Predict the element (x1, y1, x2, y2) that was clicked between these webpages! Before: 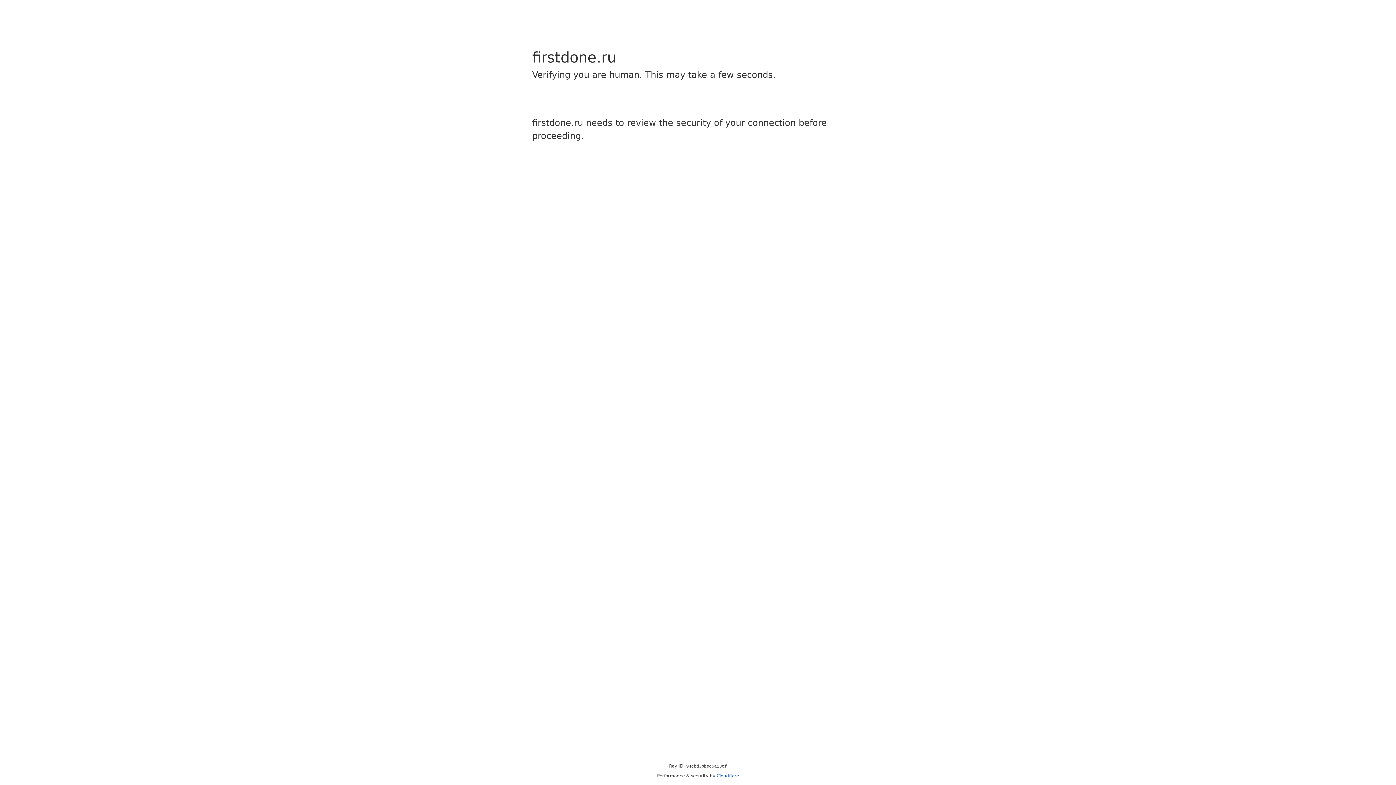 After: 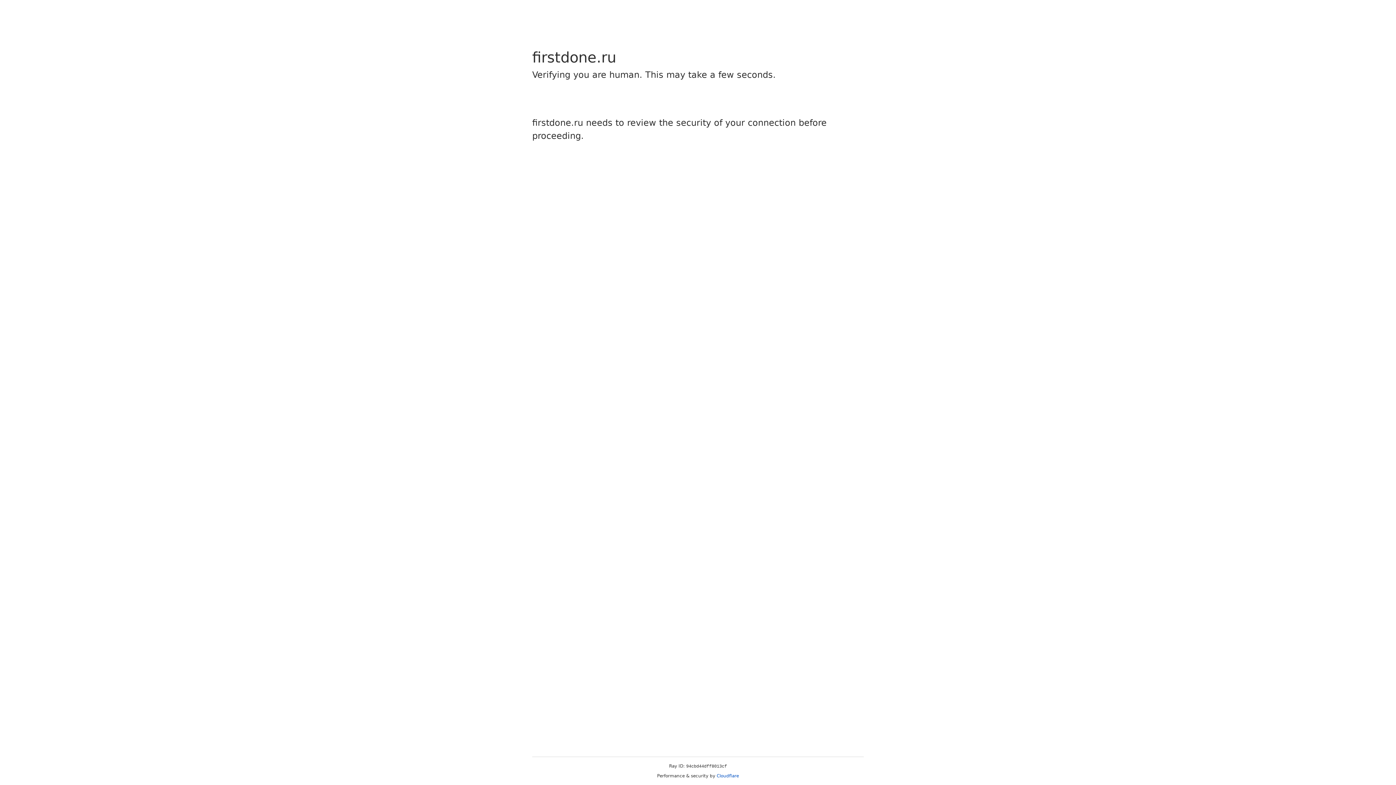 Action: label: Cloudflare bbox: (716, 773, 739, 778)